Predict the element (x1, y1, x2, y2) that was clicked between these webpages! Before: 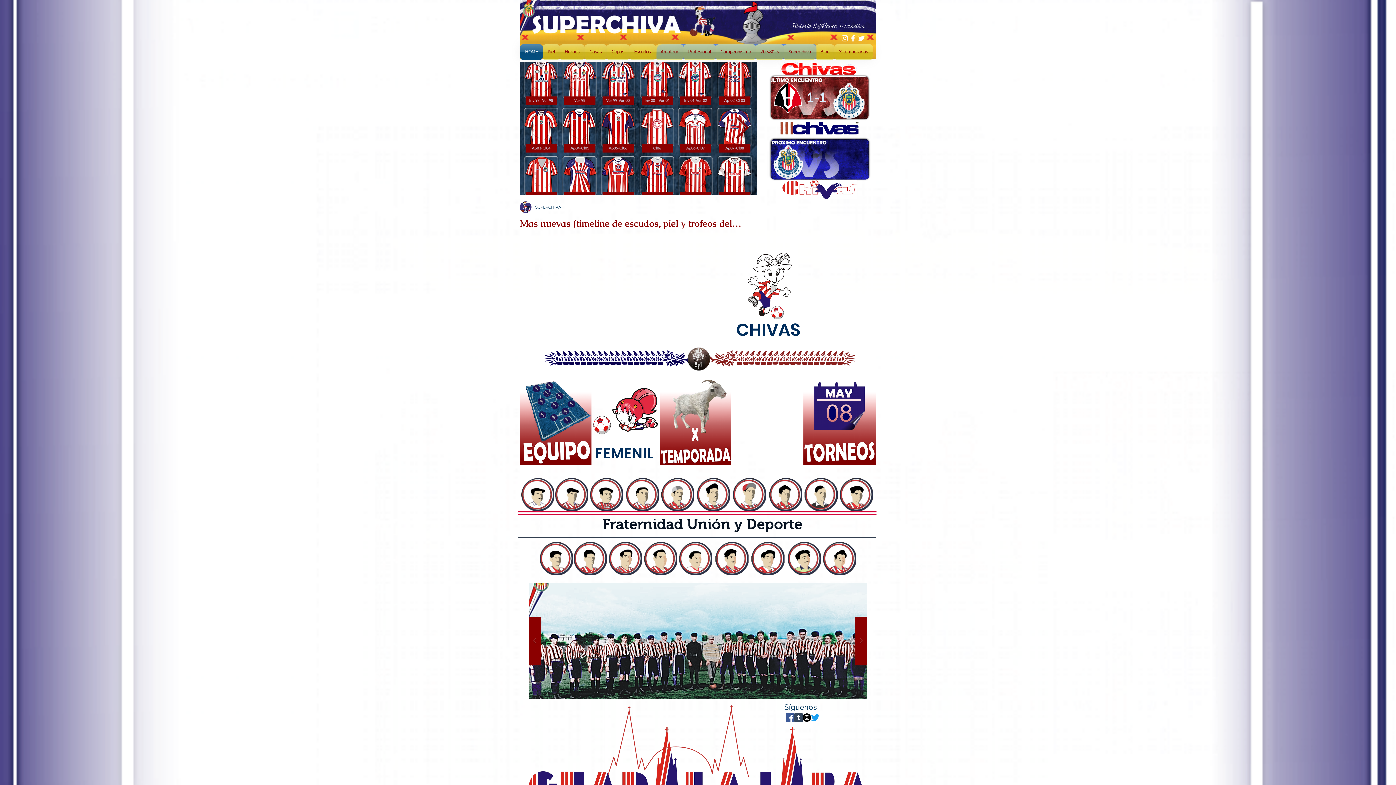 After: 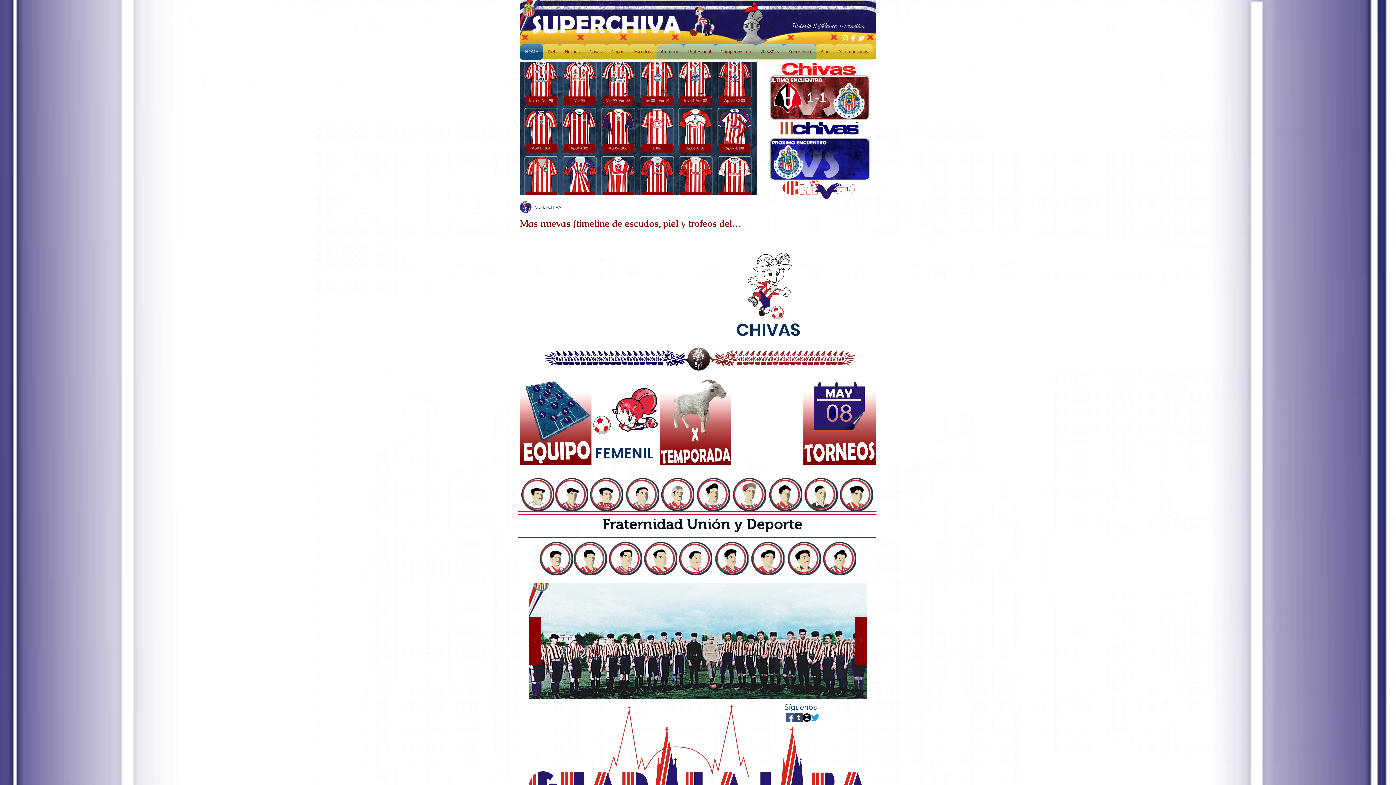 Action: label: Blanco Icono de Instagram bbox: (840, 34, 849, 42)